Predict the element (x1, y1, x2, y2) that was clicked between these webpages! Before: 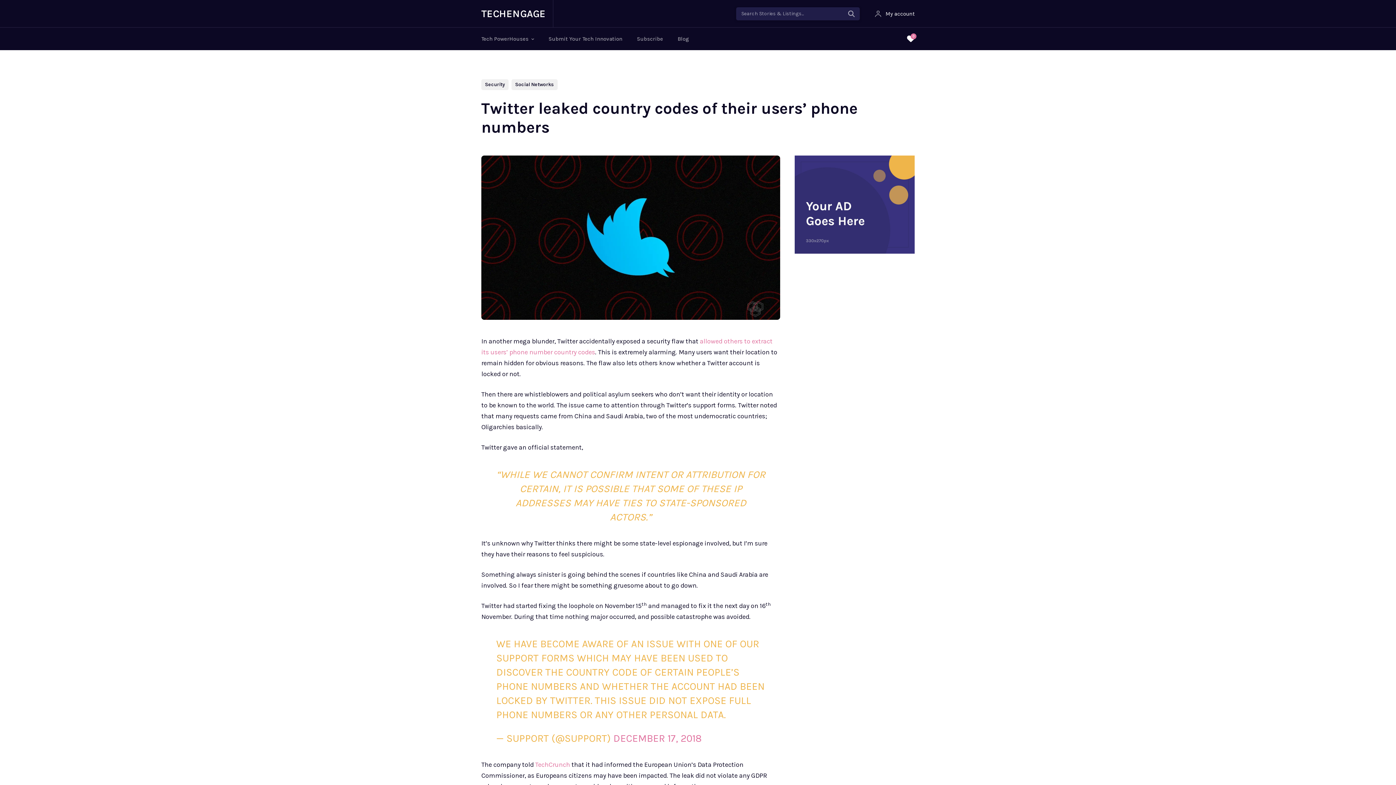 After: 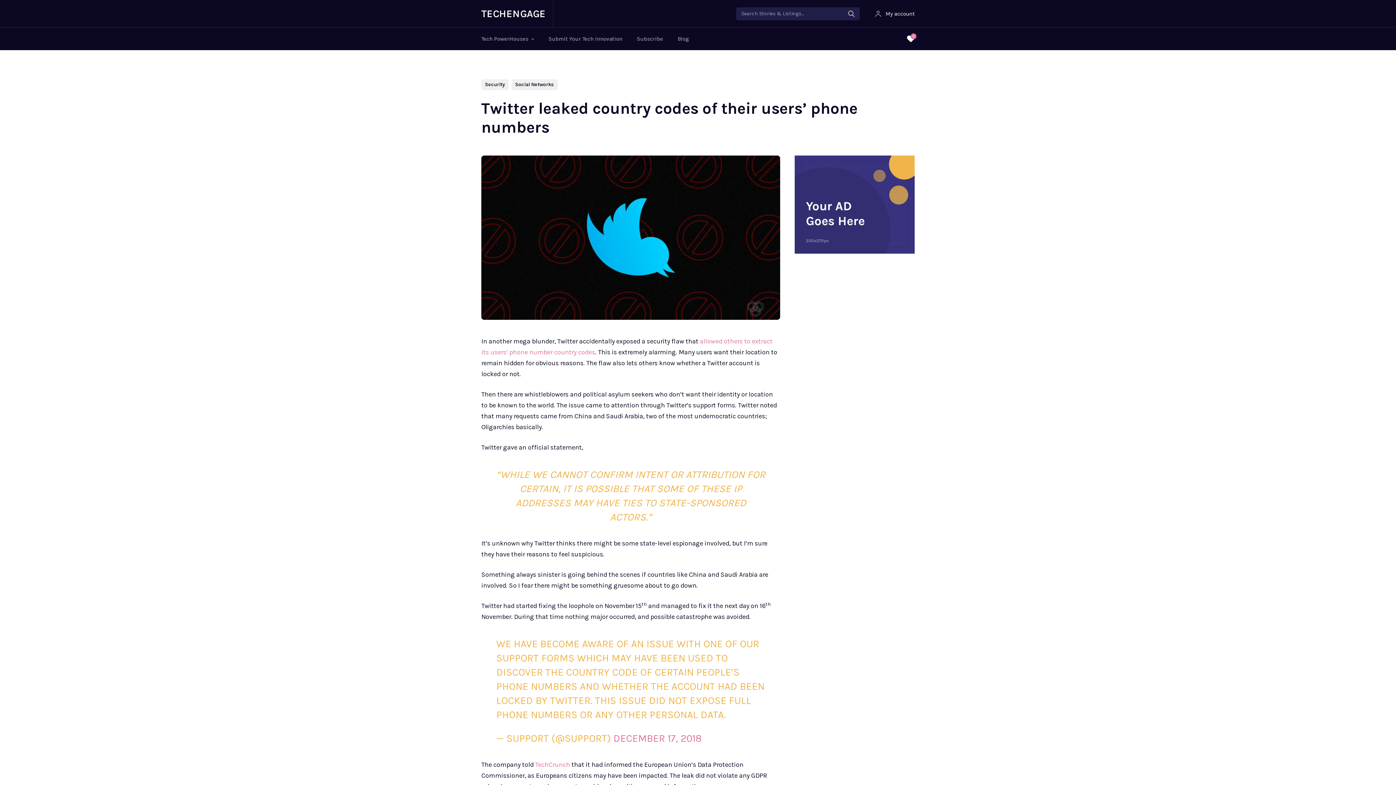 Action: bbox: (795, 155, 914, 253)